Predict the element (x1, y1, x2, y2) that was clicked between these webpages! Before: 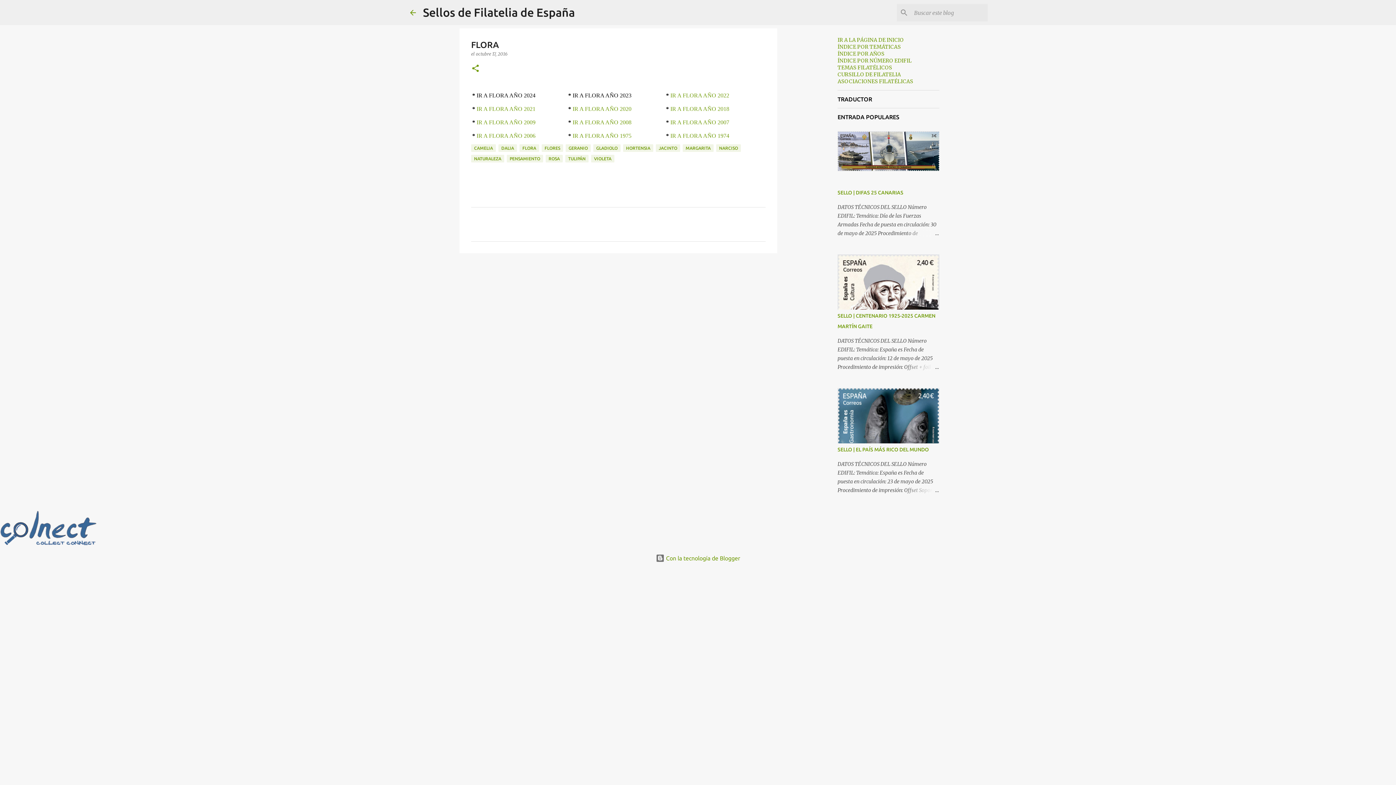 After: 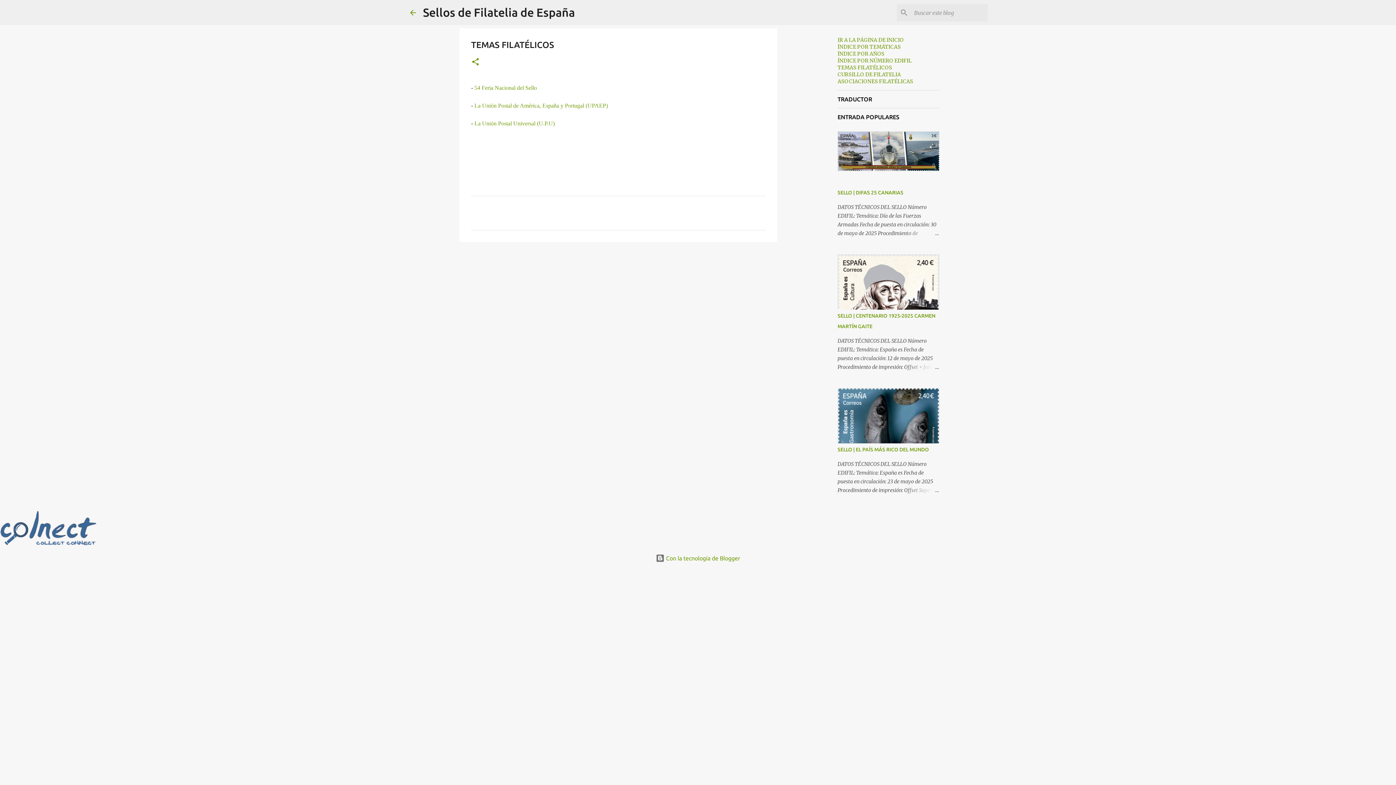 Action: label: TEMAS FILATÉLICOS bbox: (837, 64, 892, 70)